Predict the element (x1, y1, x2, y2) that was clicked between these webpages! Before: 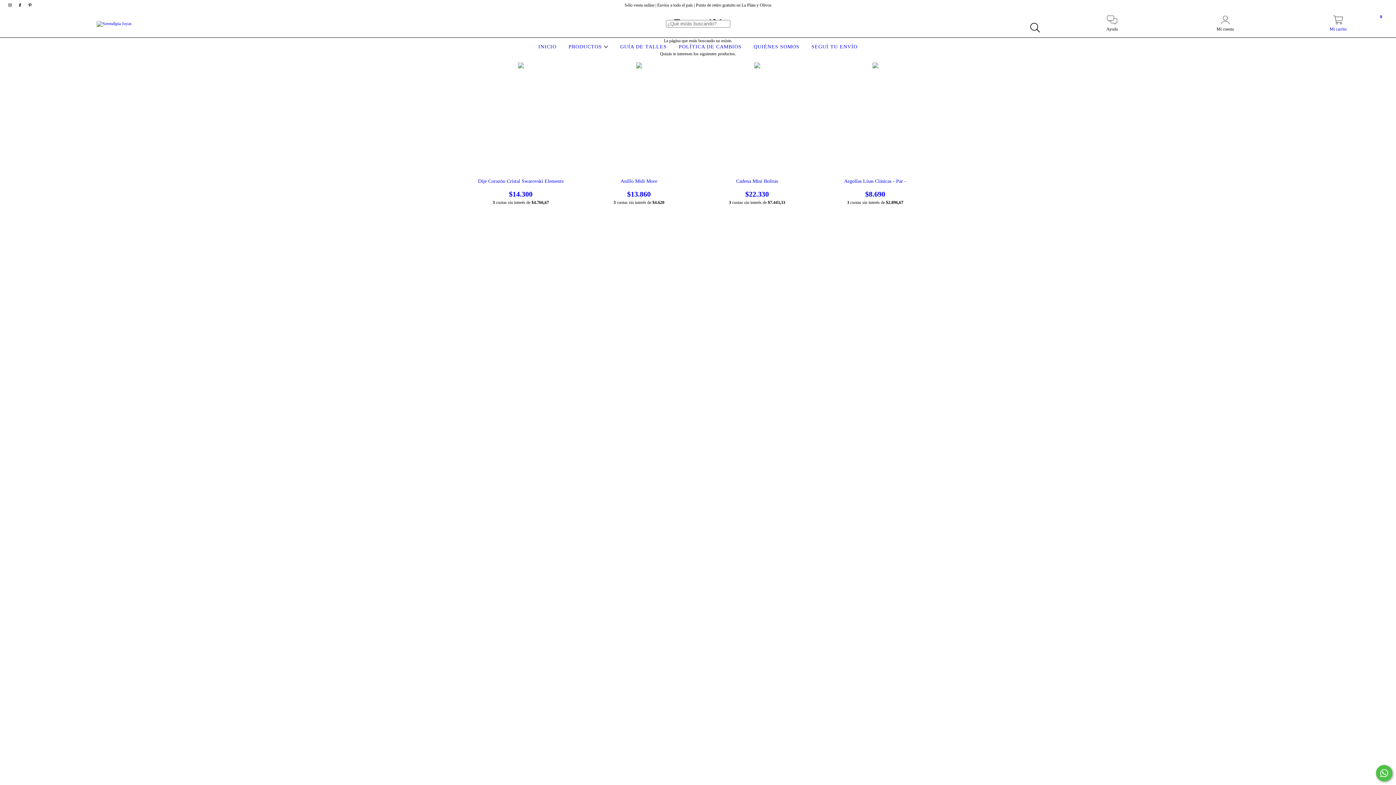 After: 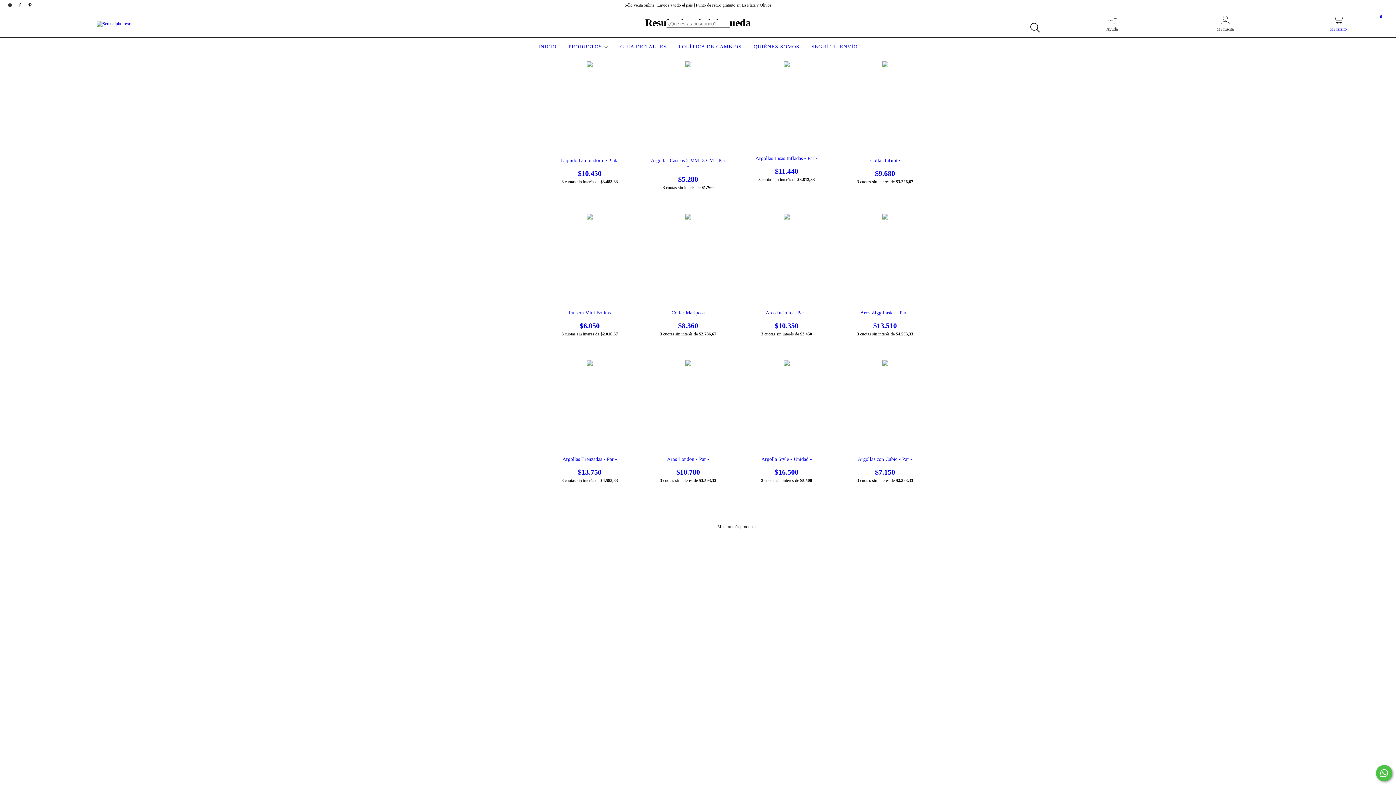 Action: bbox: (1026, 19, 1043, 36) label: Buscar